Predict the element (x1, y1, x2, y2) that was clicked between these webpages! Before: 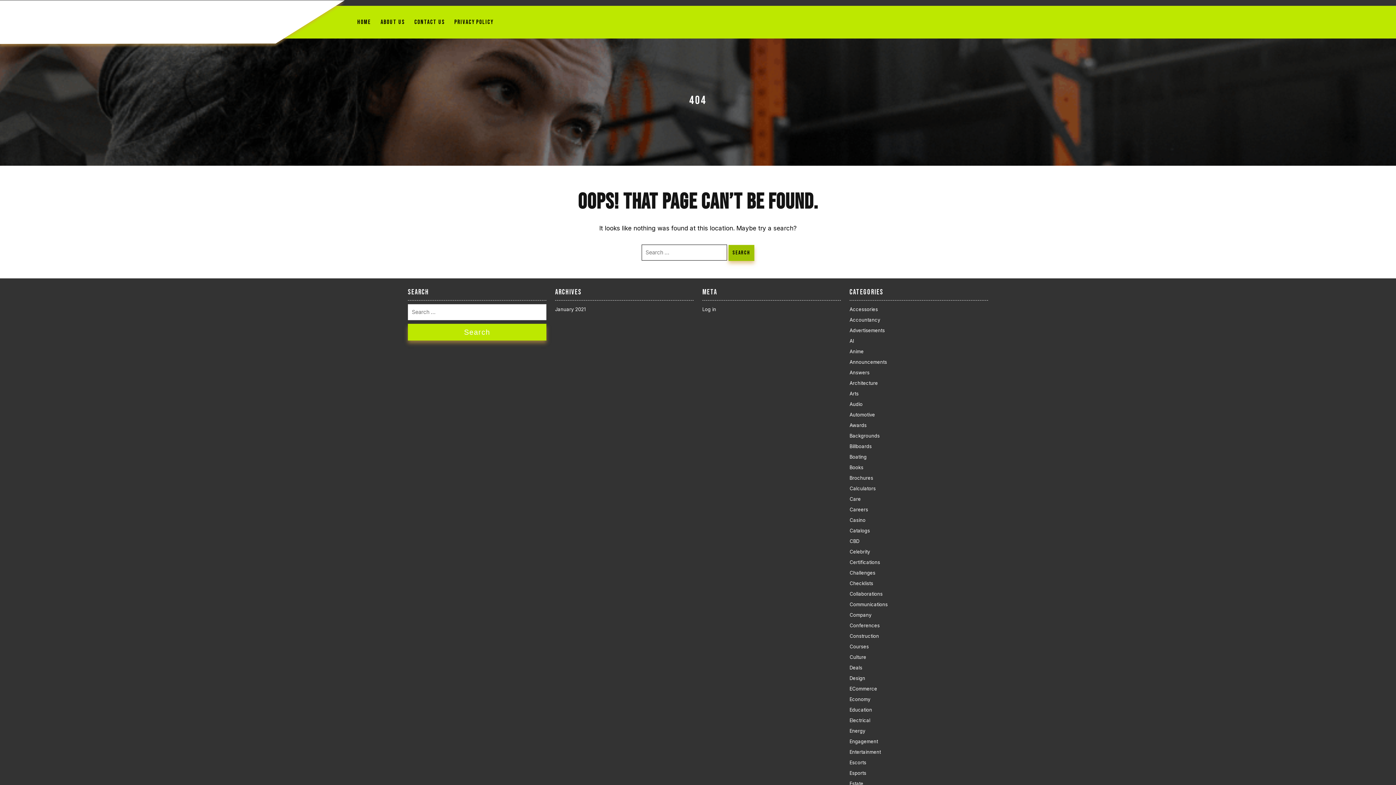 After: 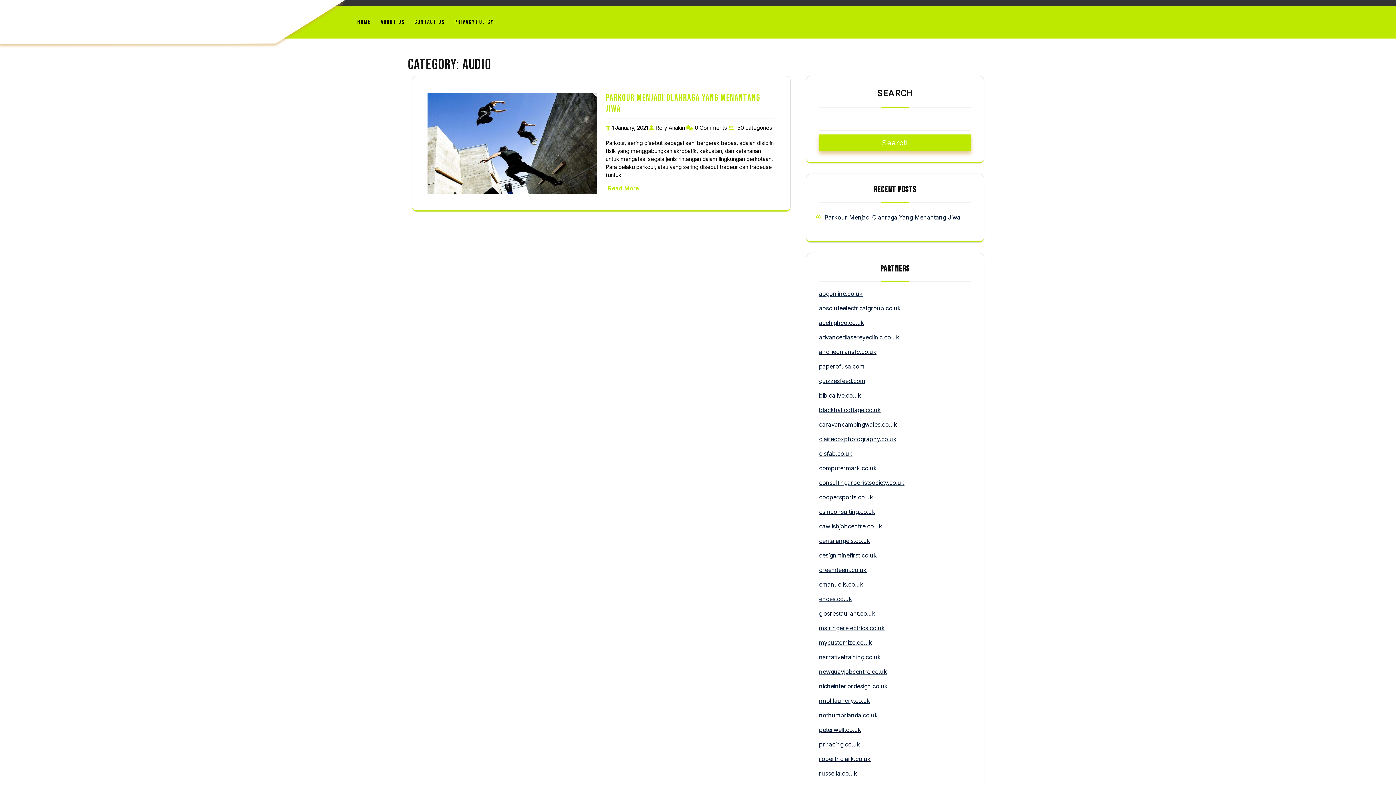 Action: bbox: (849, 401, 862, 407) label: Audio